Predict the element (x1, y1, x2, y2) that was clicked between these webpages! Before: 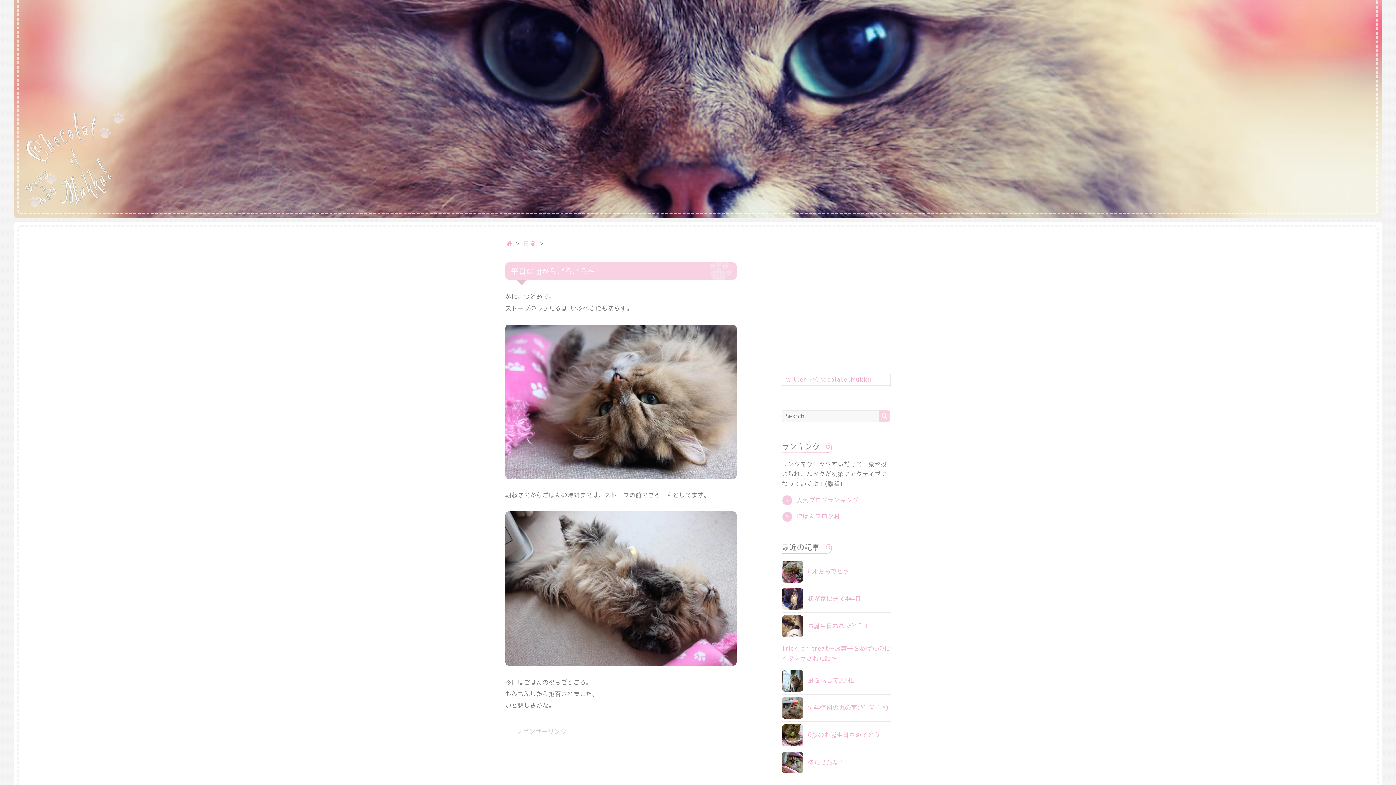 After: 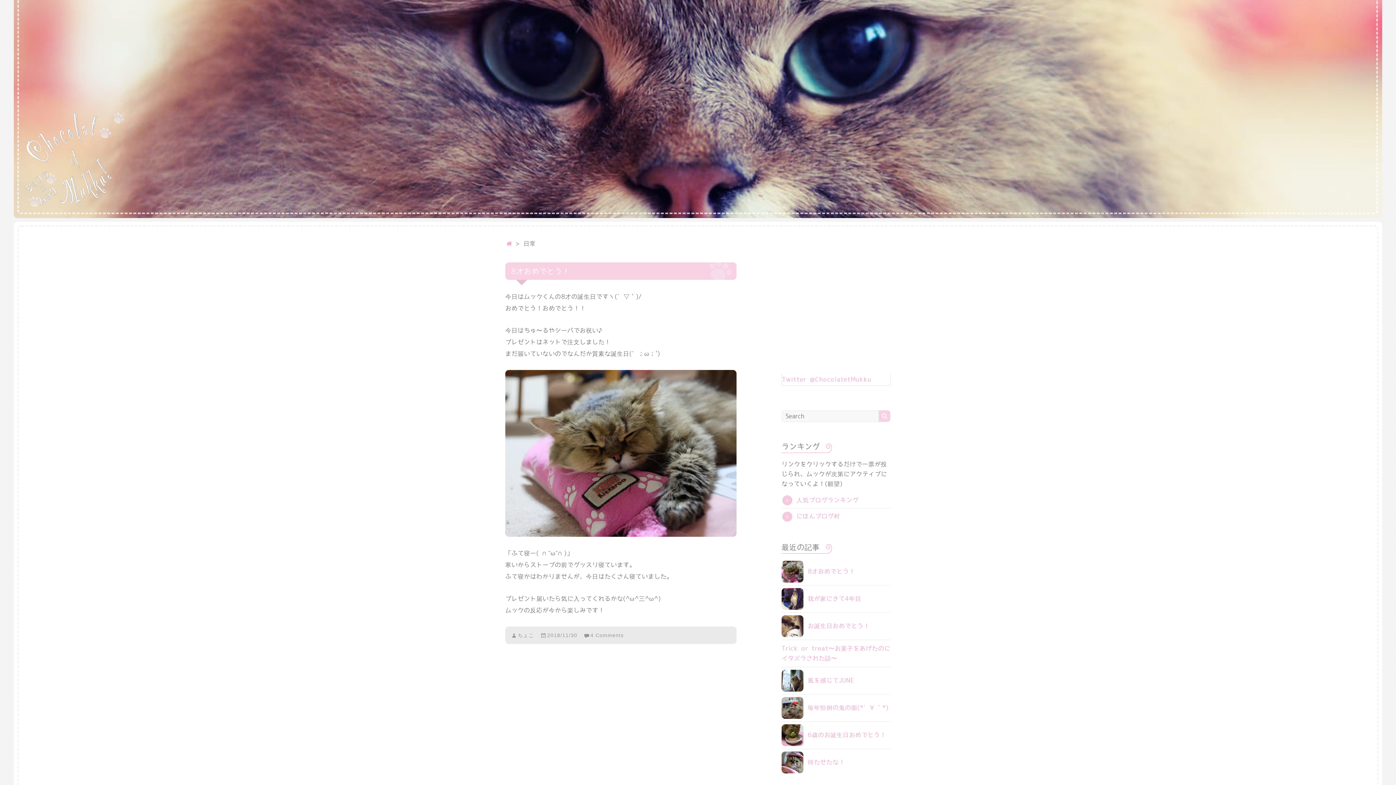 Action: label: 日常 bbox: (523, 240, 536, 246)